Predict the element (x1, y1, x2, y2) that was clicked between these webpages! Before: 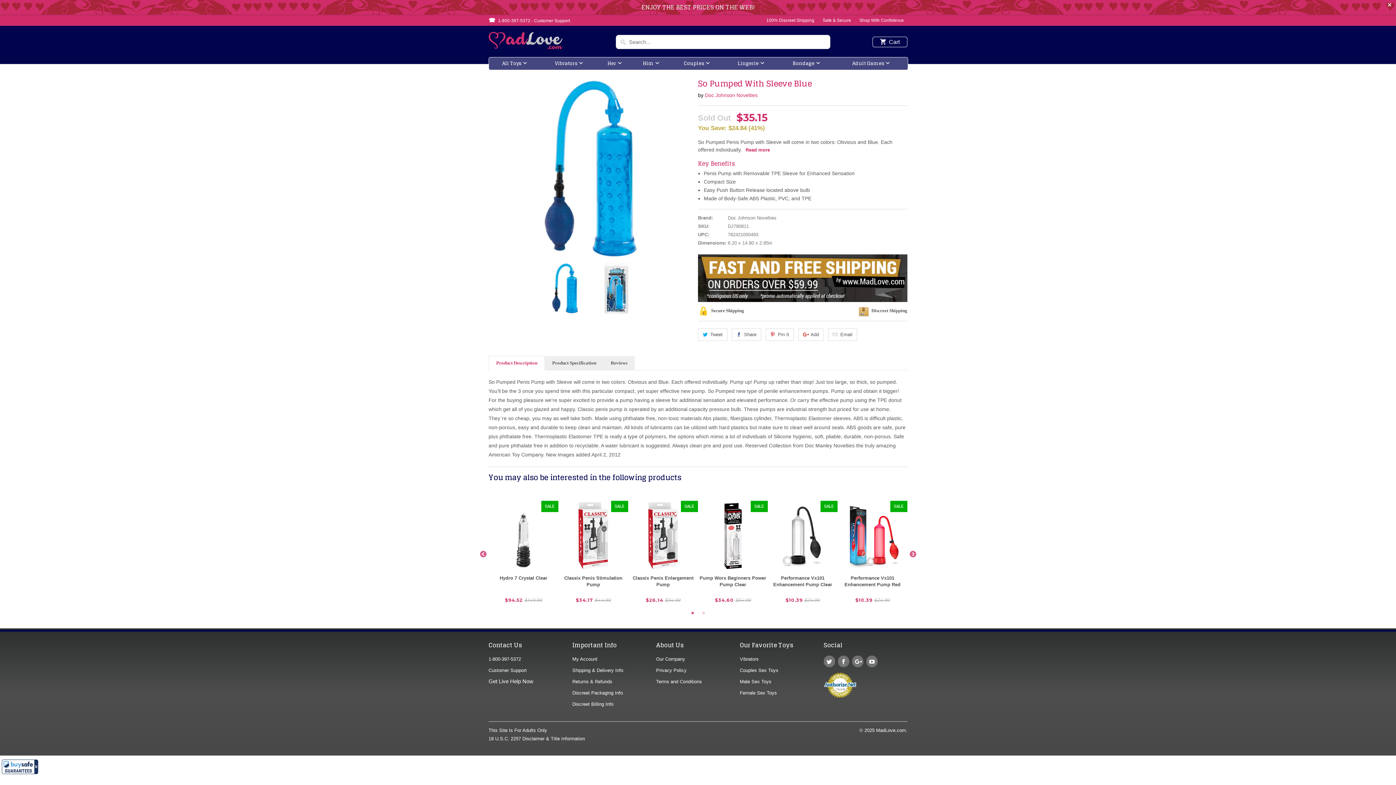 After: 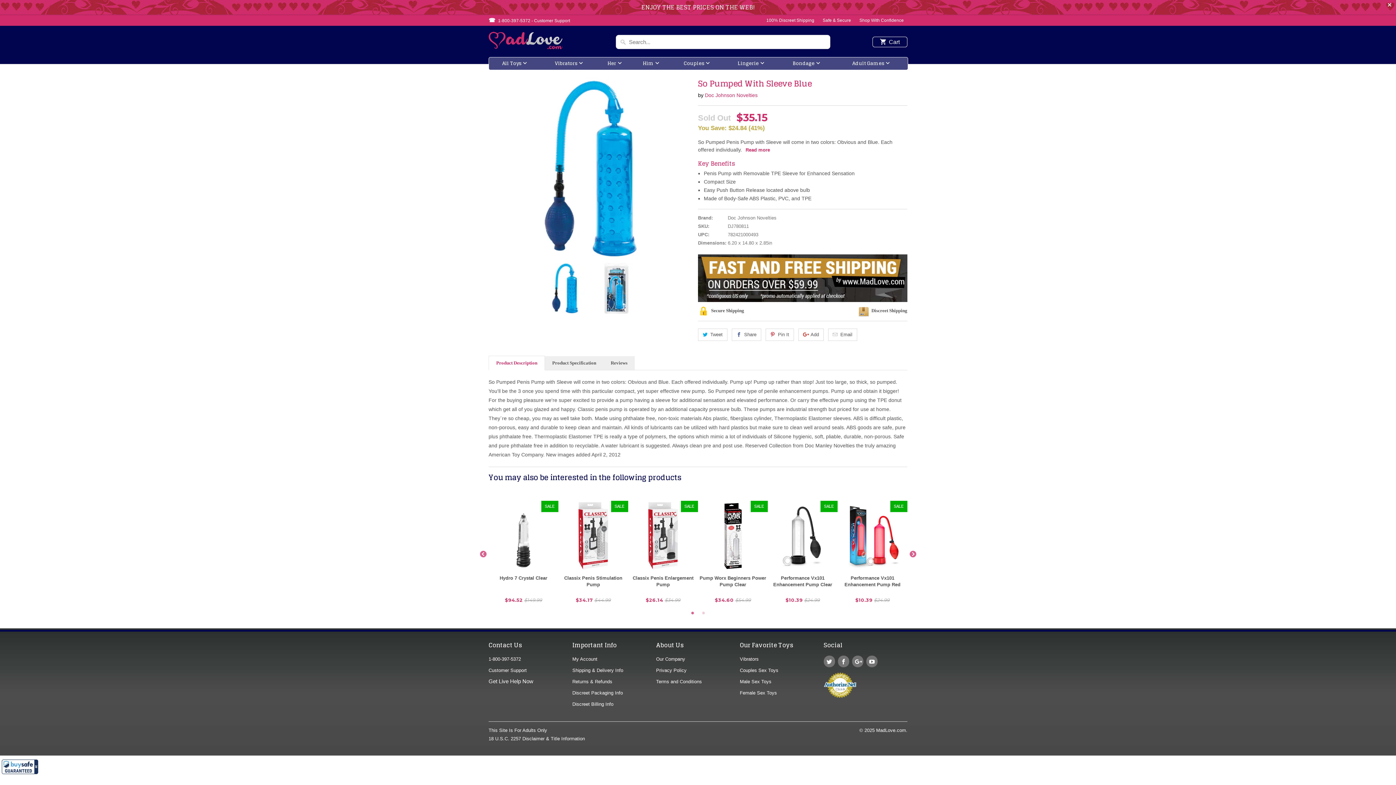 Action: bbox: (745, 147, 770, 152) label: Read more